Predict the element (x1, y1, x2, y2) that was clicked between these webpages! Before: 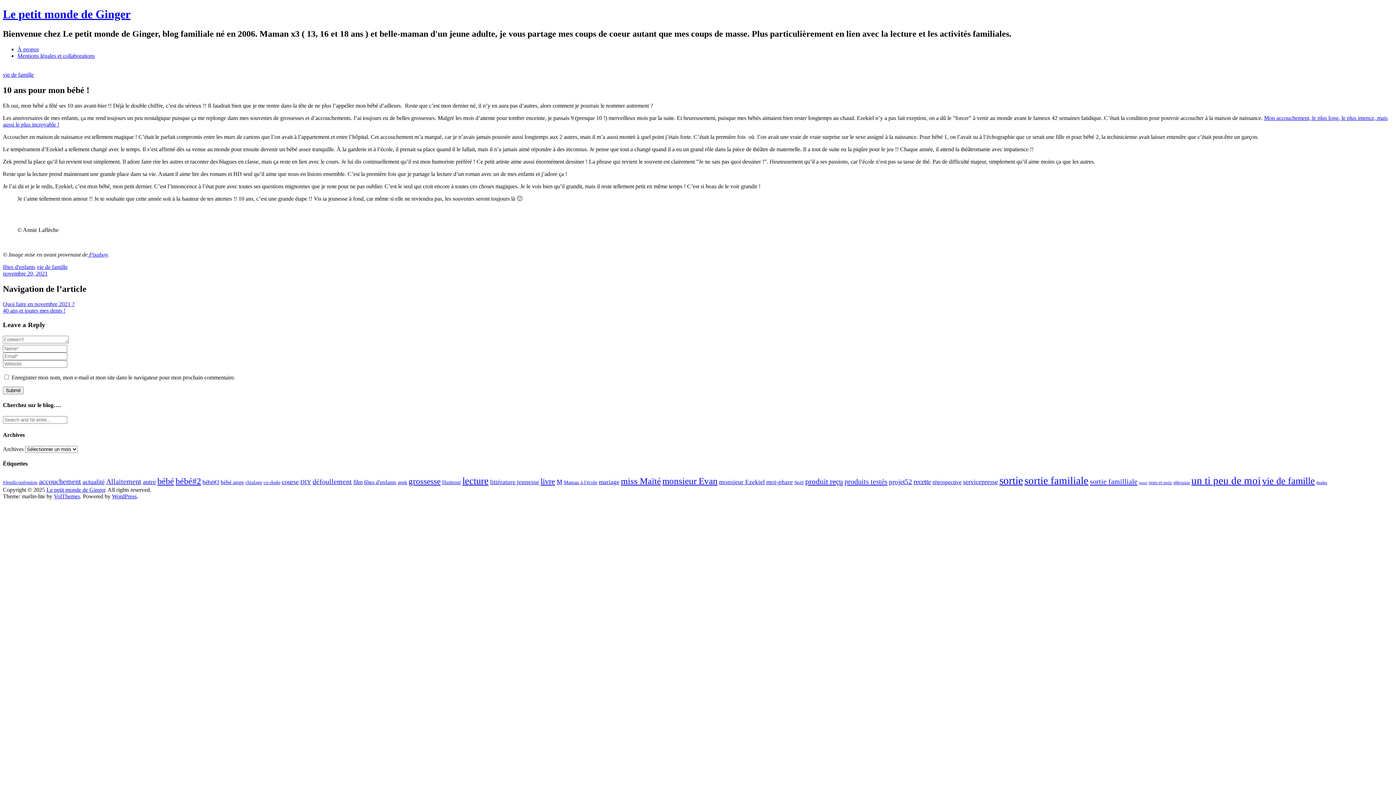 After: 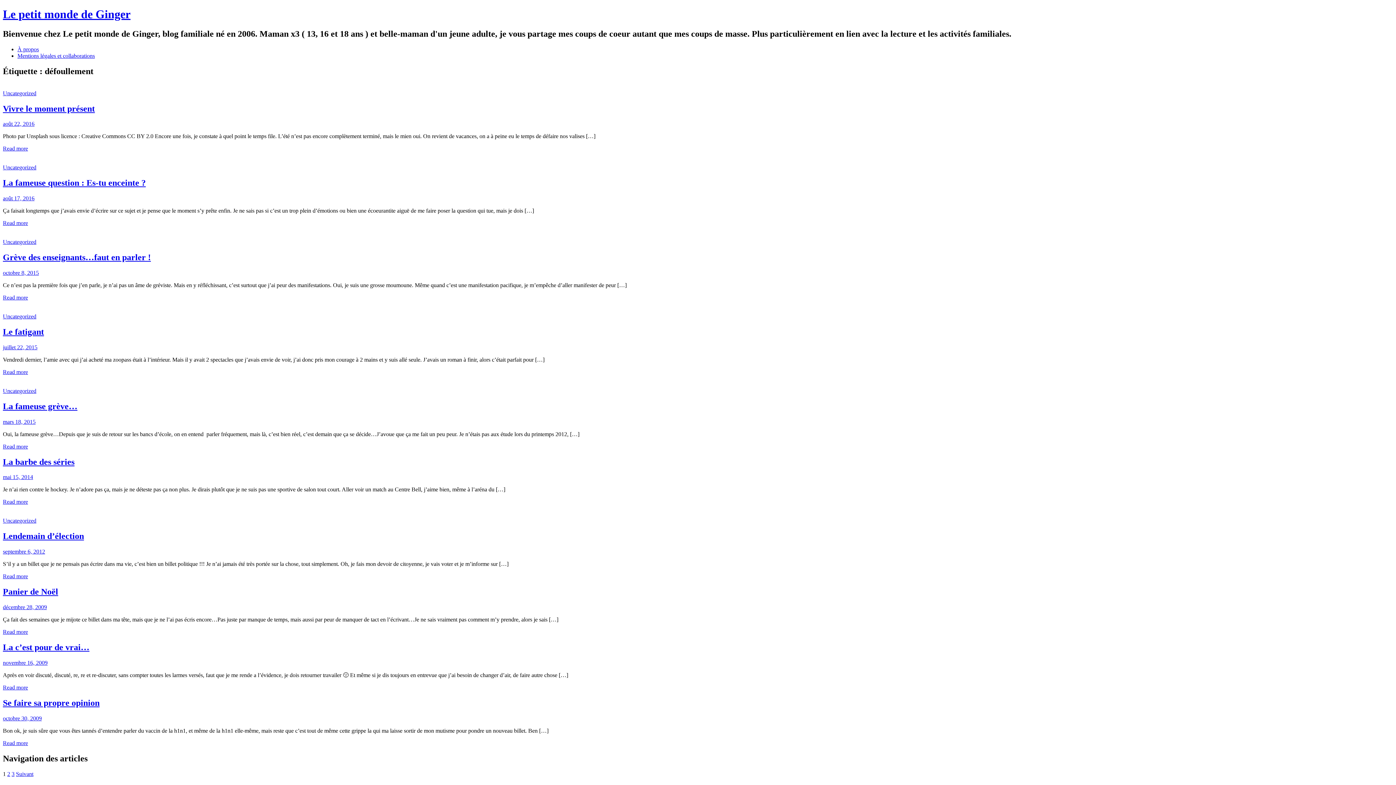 Action: bbox: (312, 478, 352, 485) label: défoullement (22 éléments)